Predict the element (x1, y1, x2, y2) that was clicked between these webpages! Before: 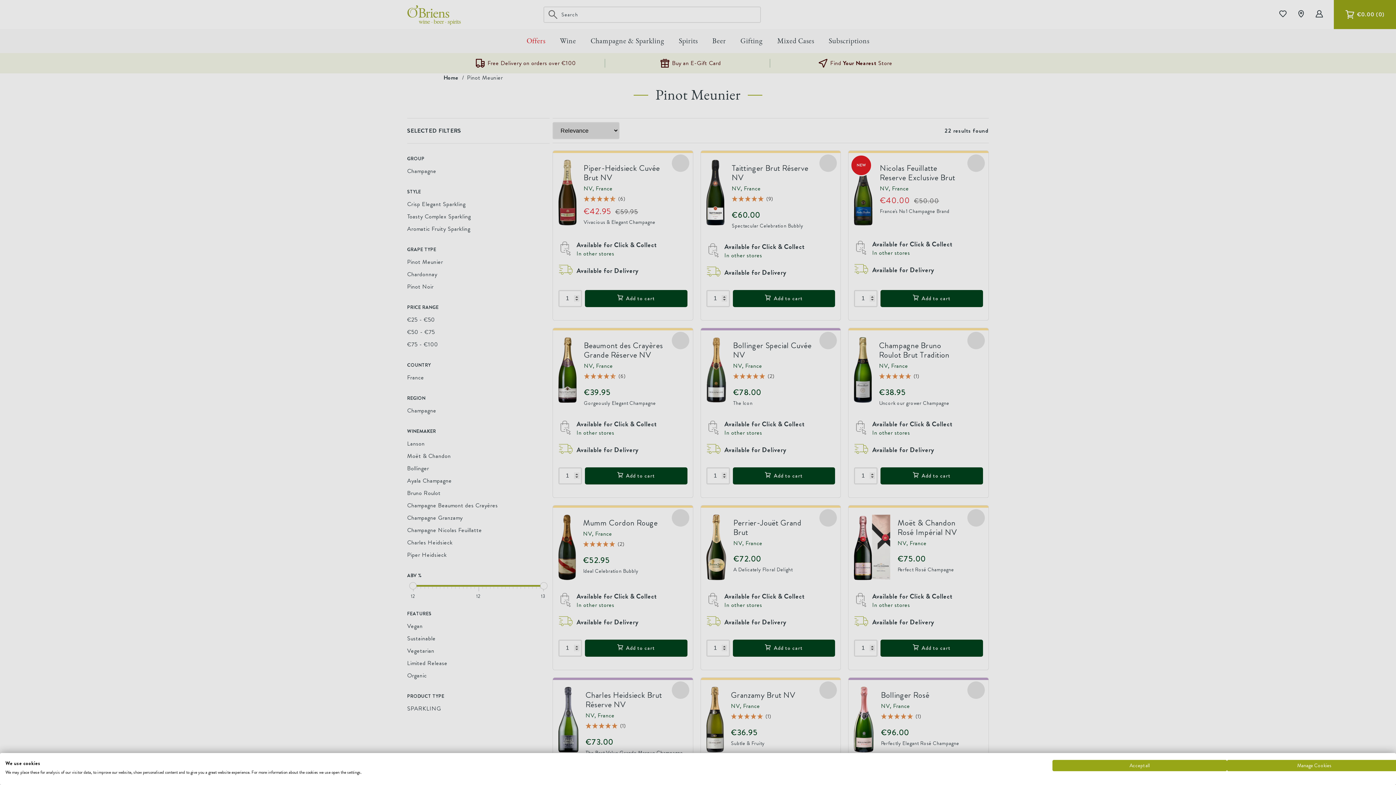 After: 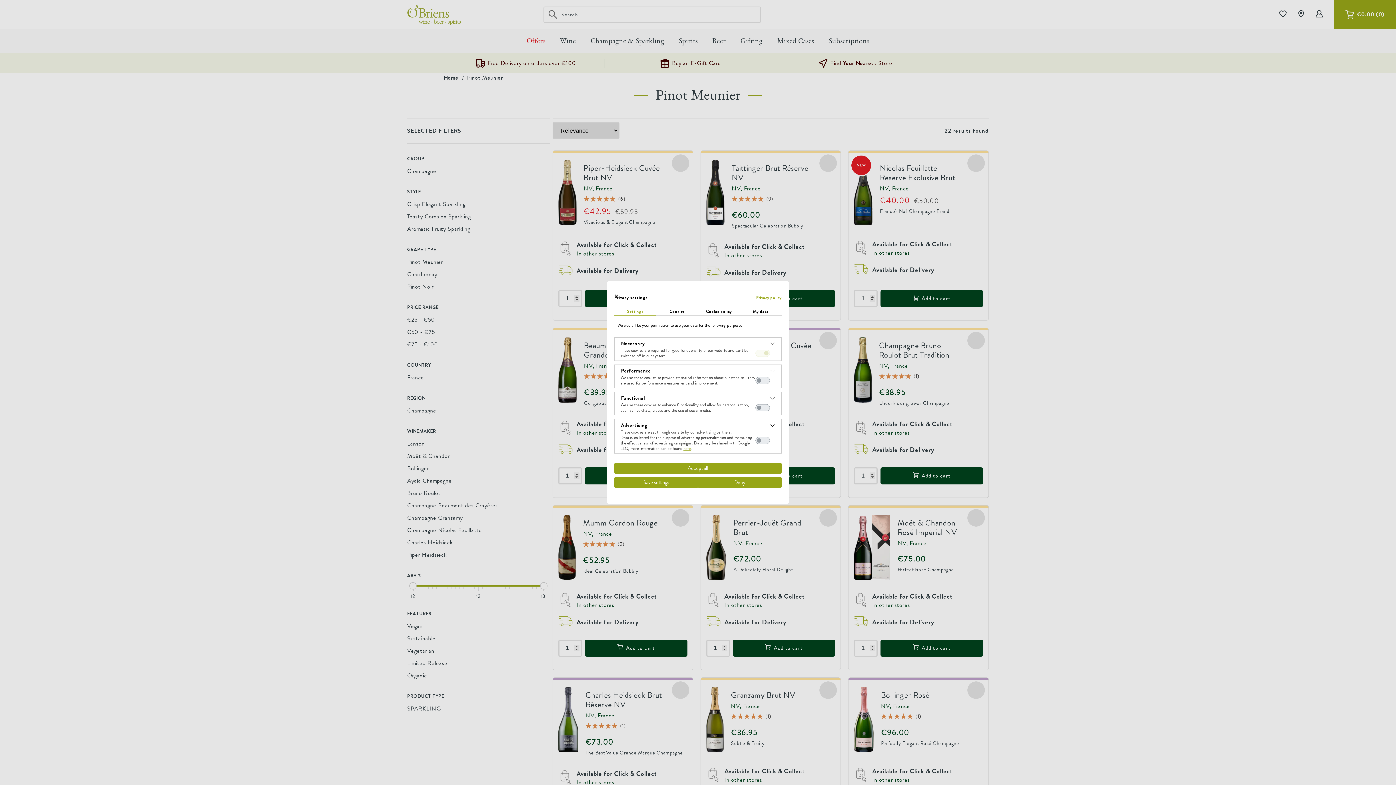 Action: bbox: (1227, 760, 1401, 771) label: Adjust cookie preferences